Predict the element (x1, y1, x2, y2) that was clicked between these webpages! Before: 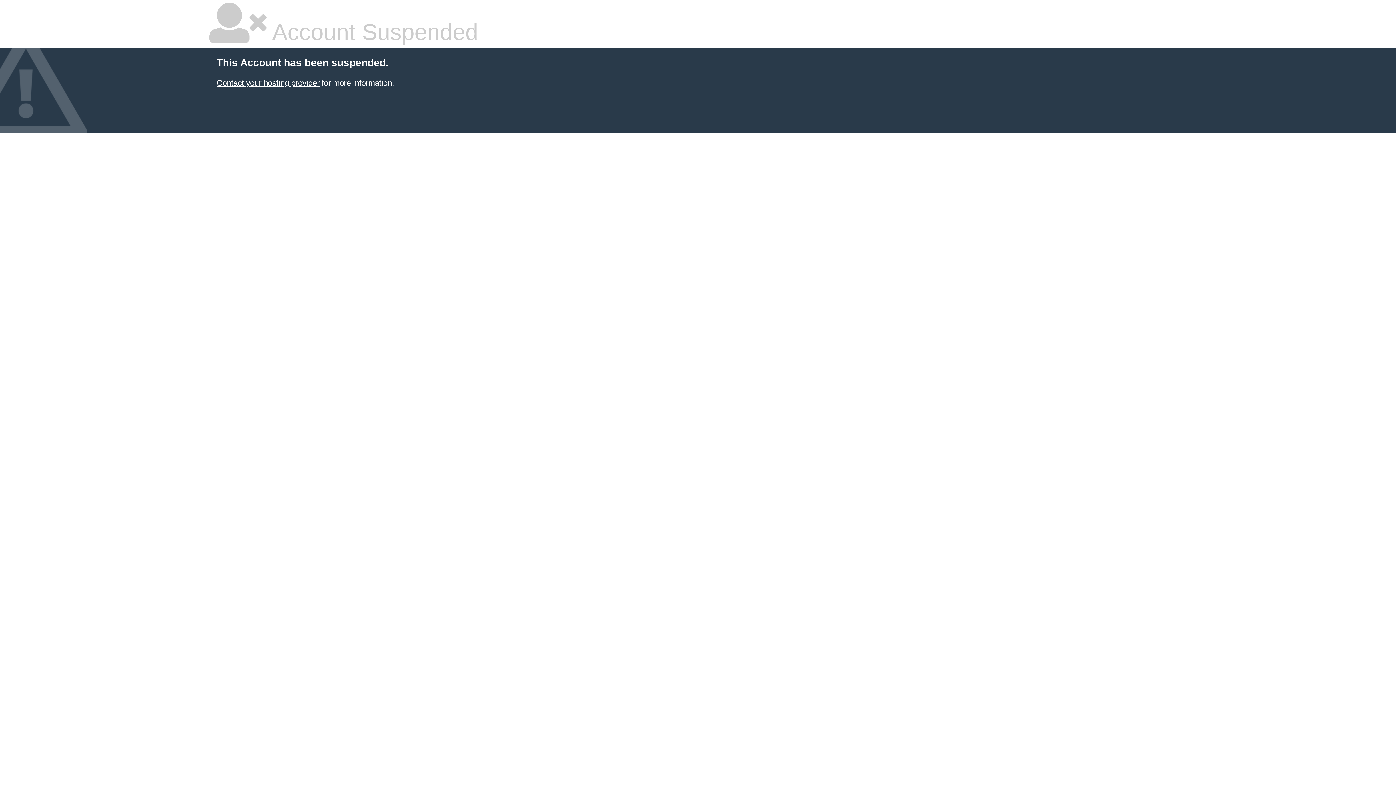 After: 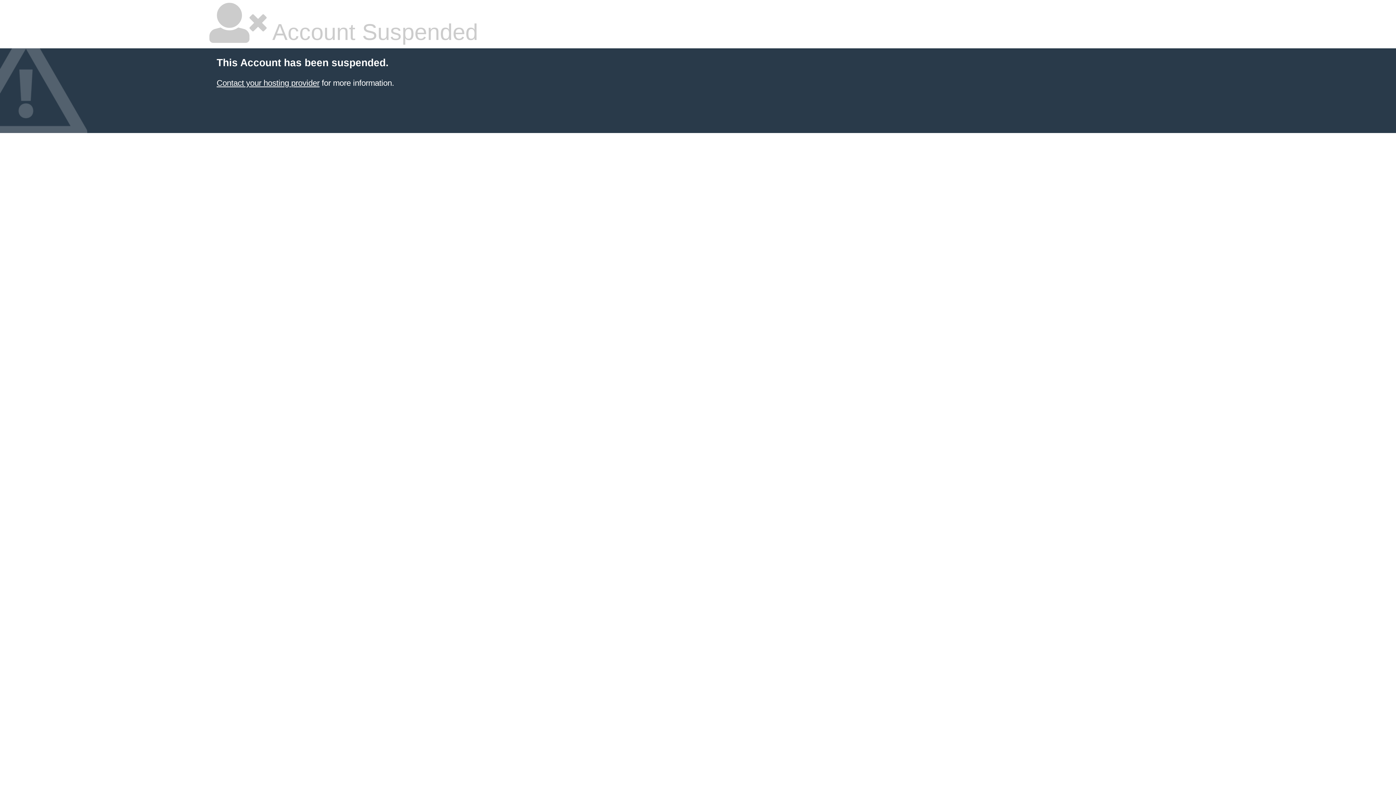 Action: label: Contact your hosting provider bbox: (216, 78, 319, 87)